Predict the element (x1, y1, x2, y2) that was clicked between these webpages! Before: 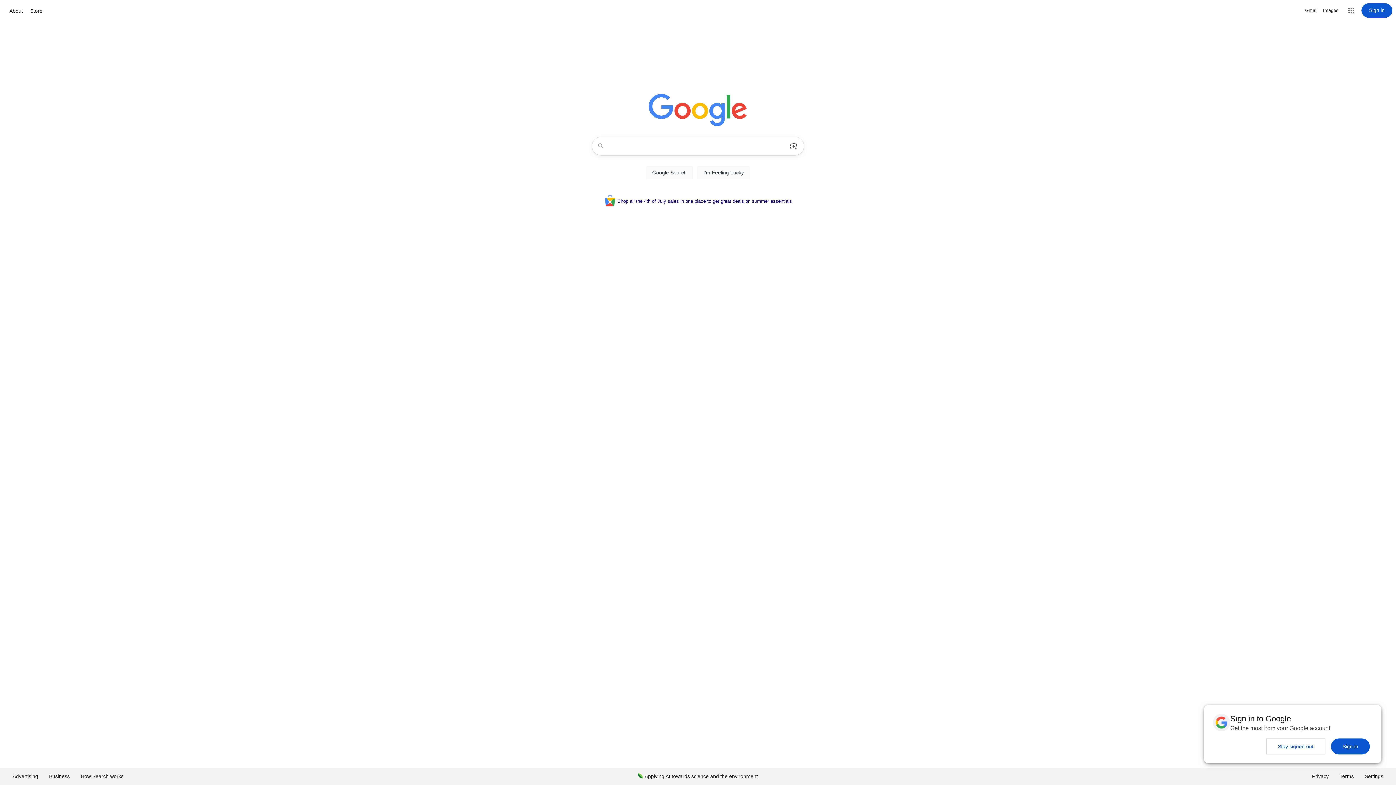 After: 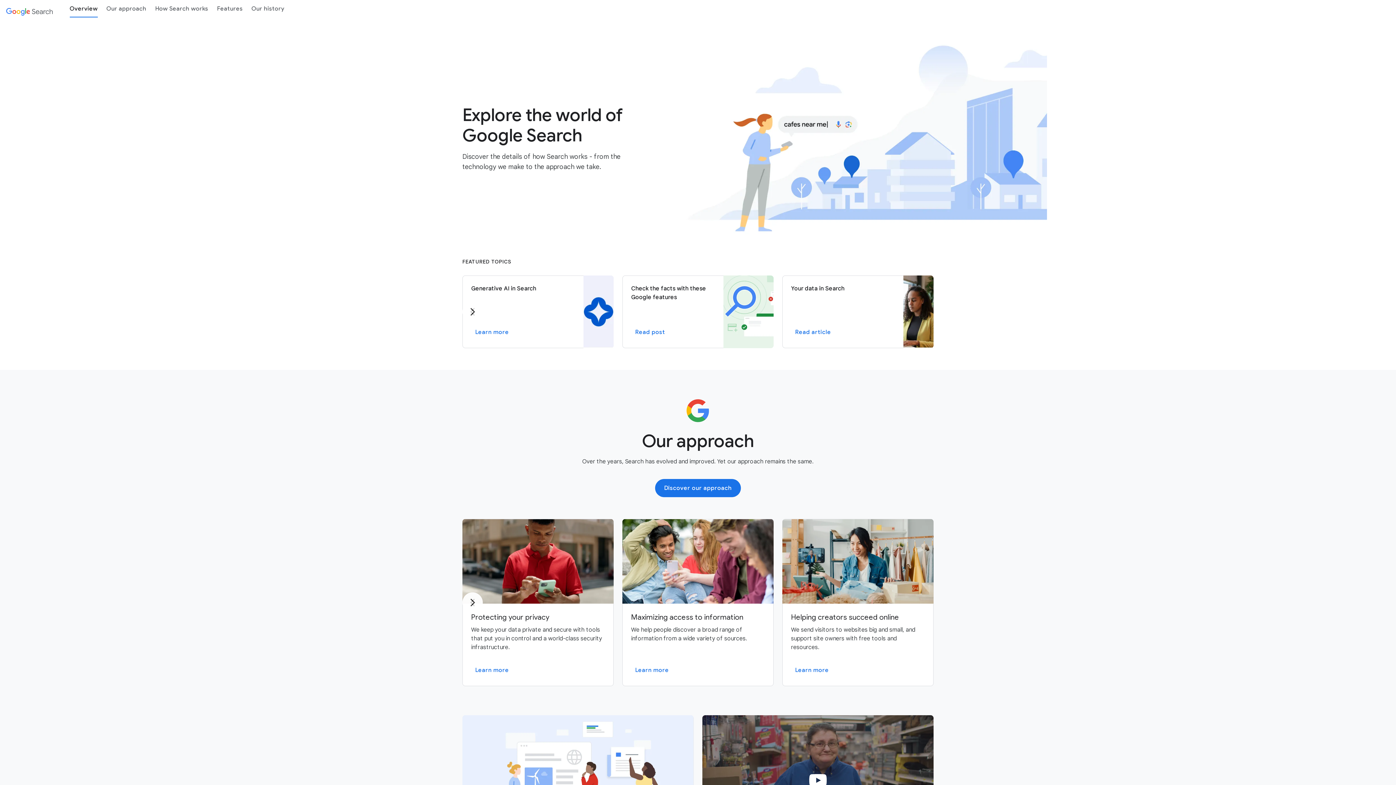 Action: label: How Search works bbox: (75, 768, 129, 785)